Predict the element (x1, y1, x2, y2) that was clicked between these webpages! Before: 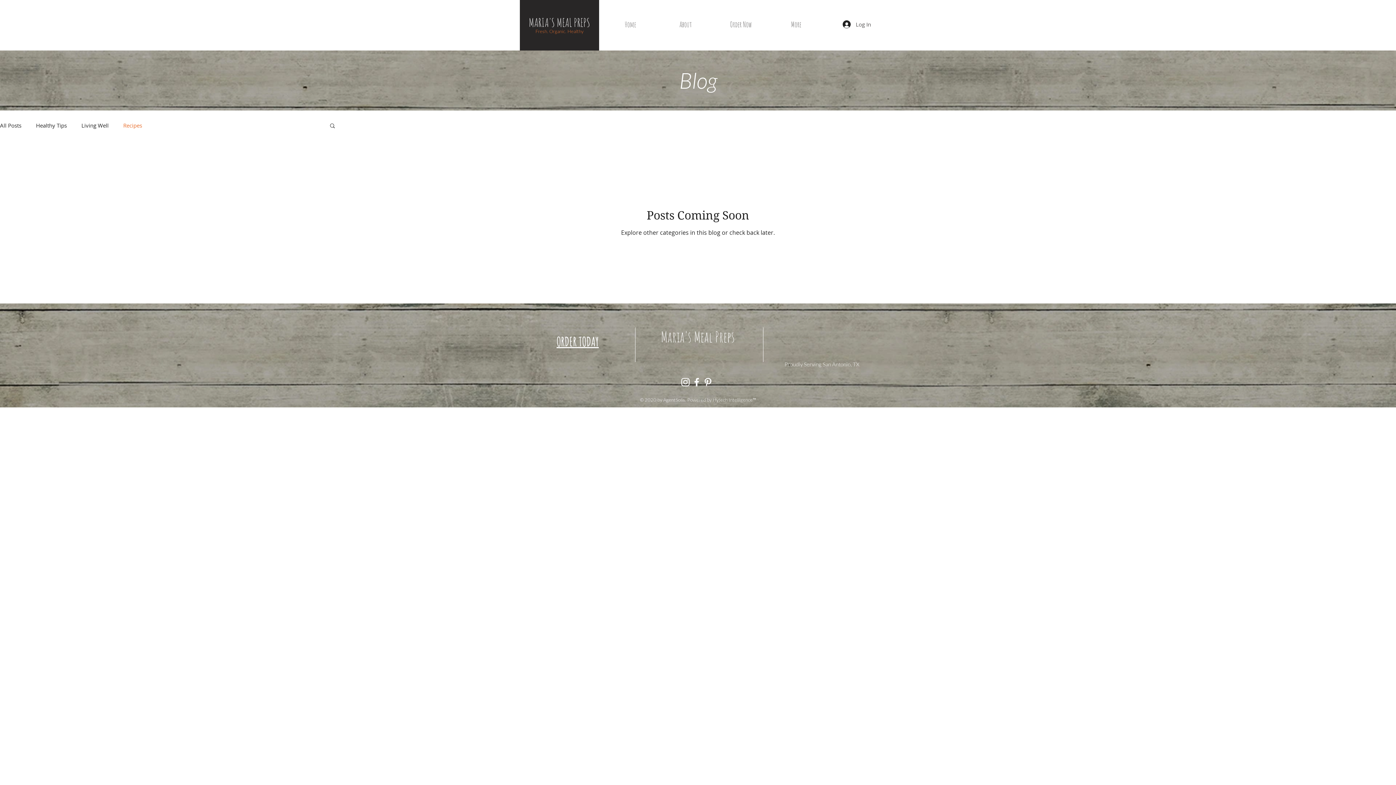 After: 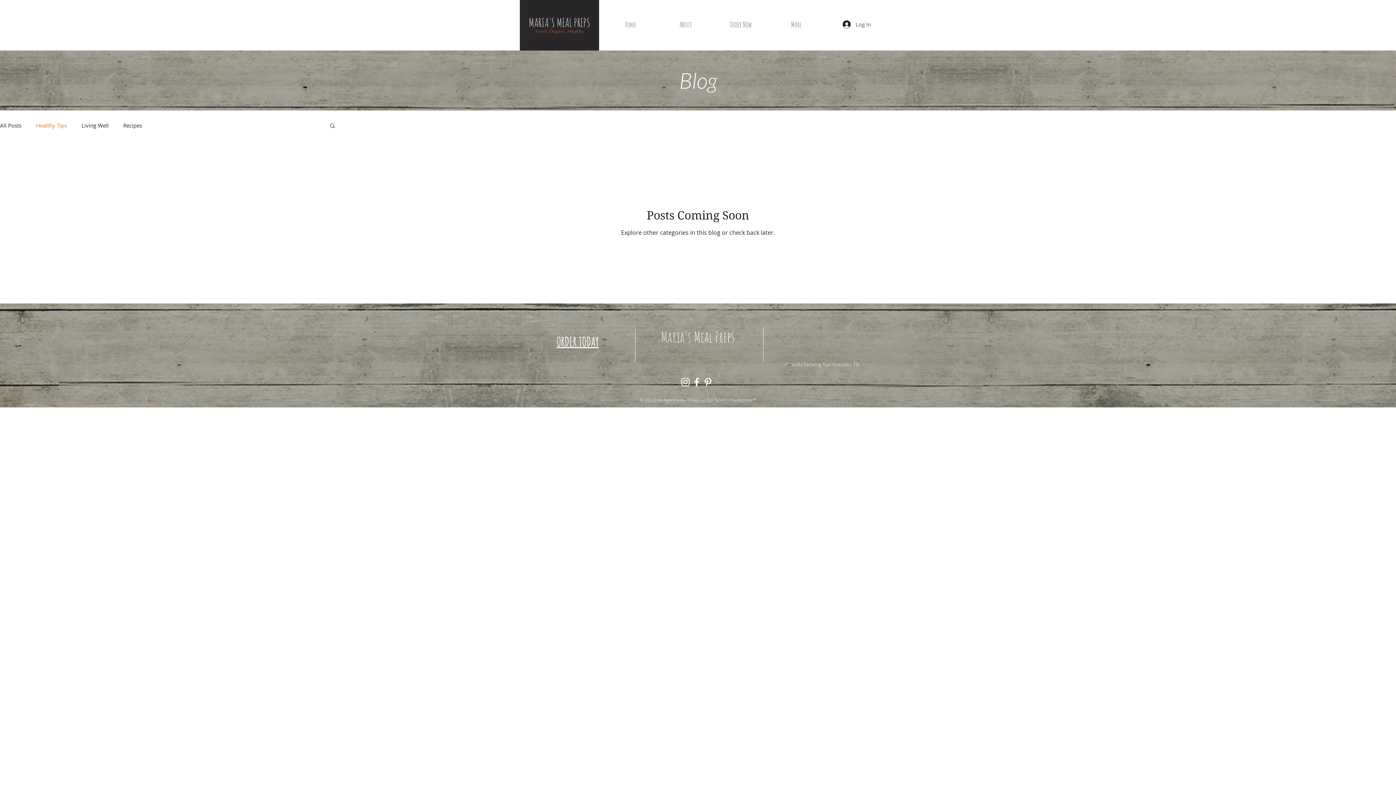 Action: label: Healthy Tips bbox: (36, 121, 66, 129)